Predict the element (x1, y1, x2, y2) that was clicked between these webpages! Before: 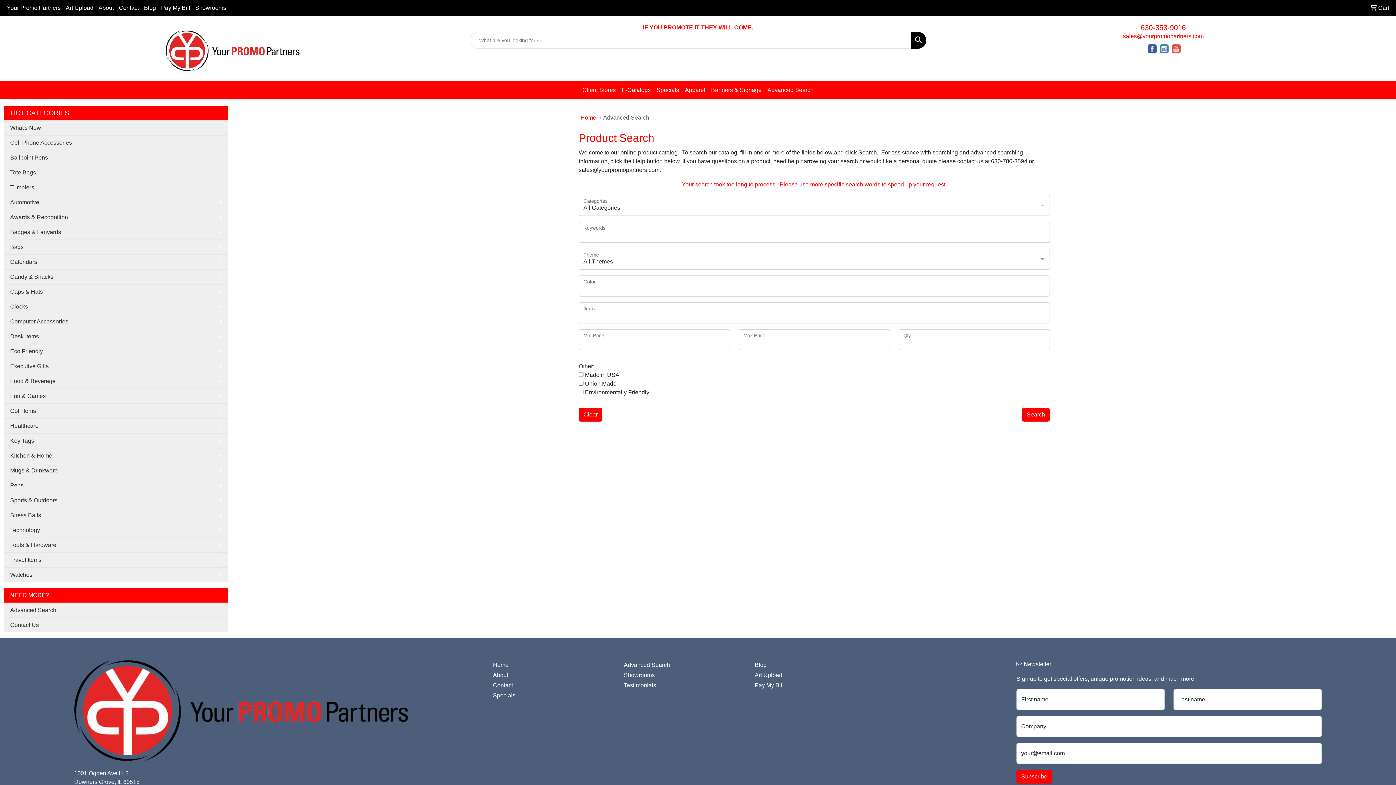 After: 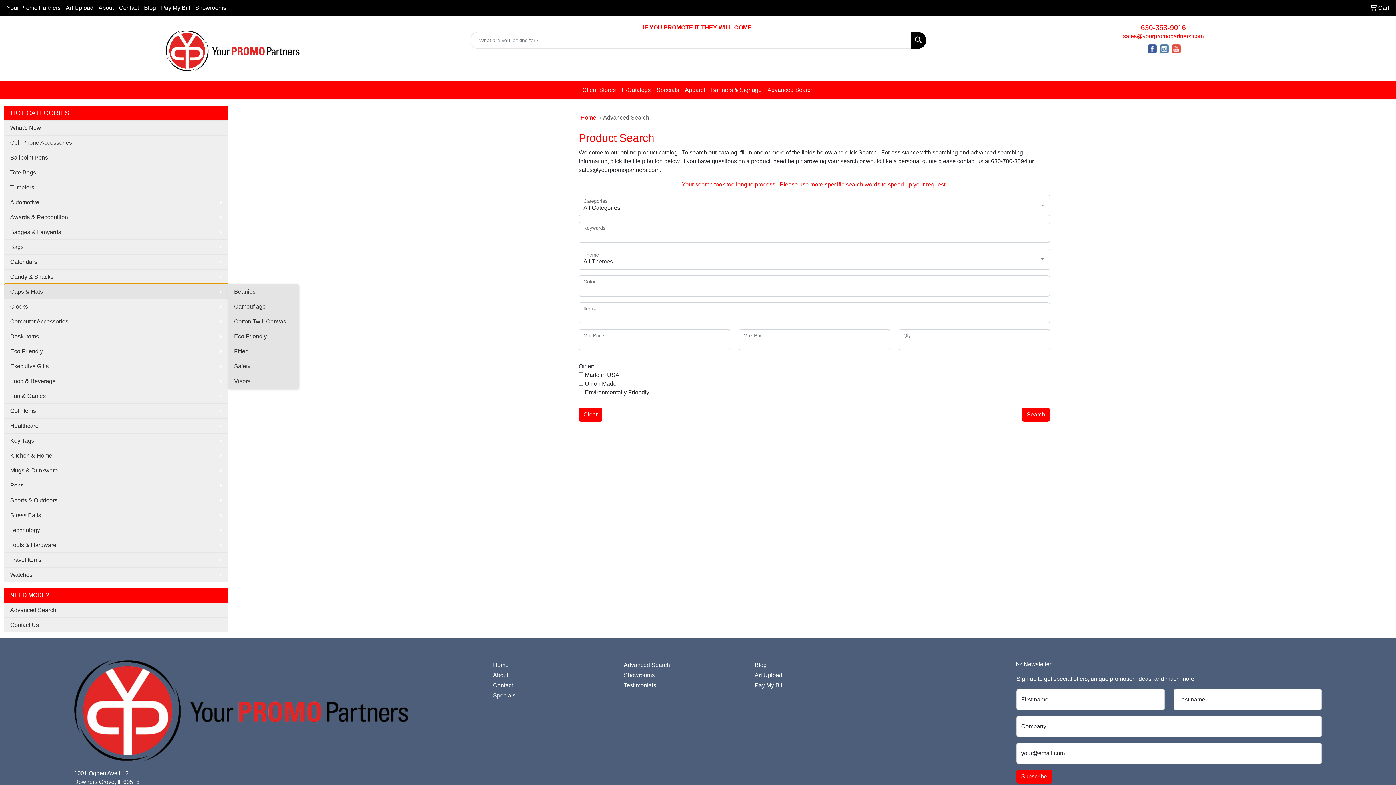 Action: bbox: (4, 284, 228, 299) label: Caps & Hats